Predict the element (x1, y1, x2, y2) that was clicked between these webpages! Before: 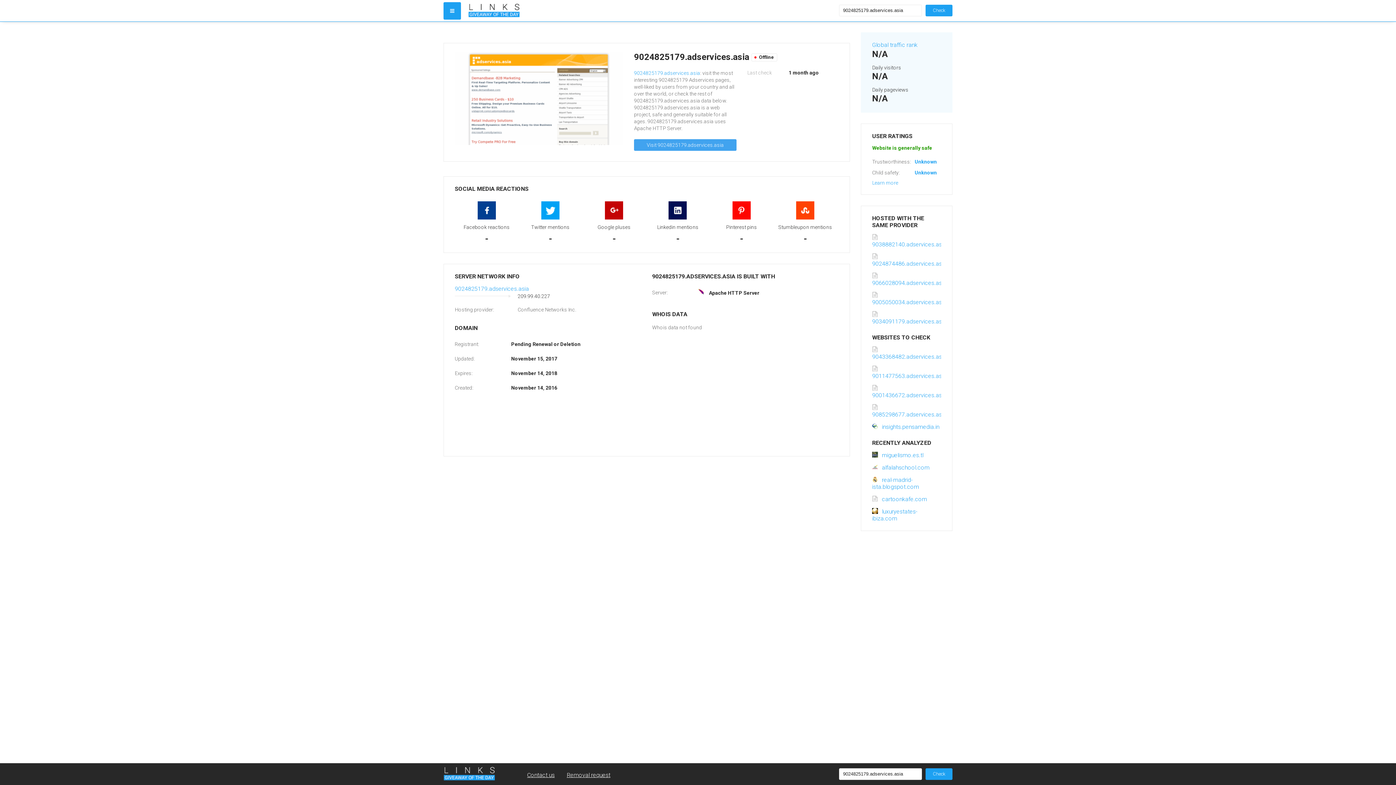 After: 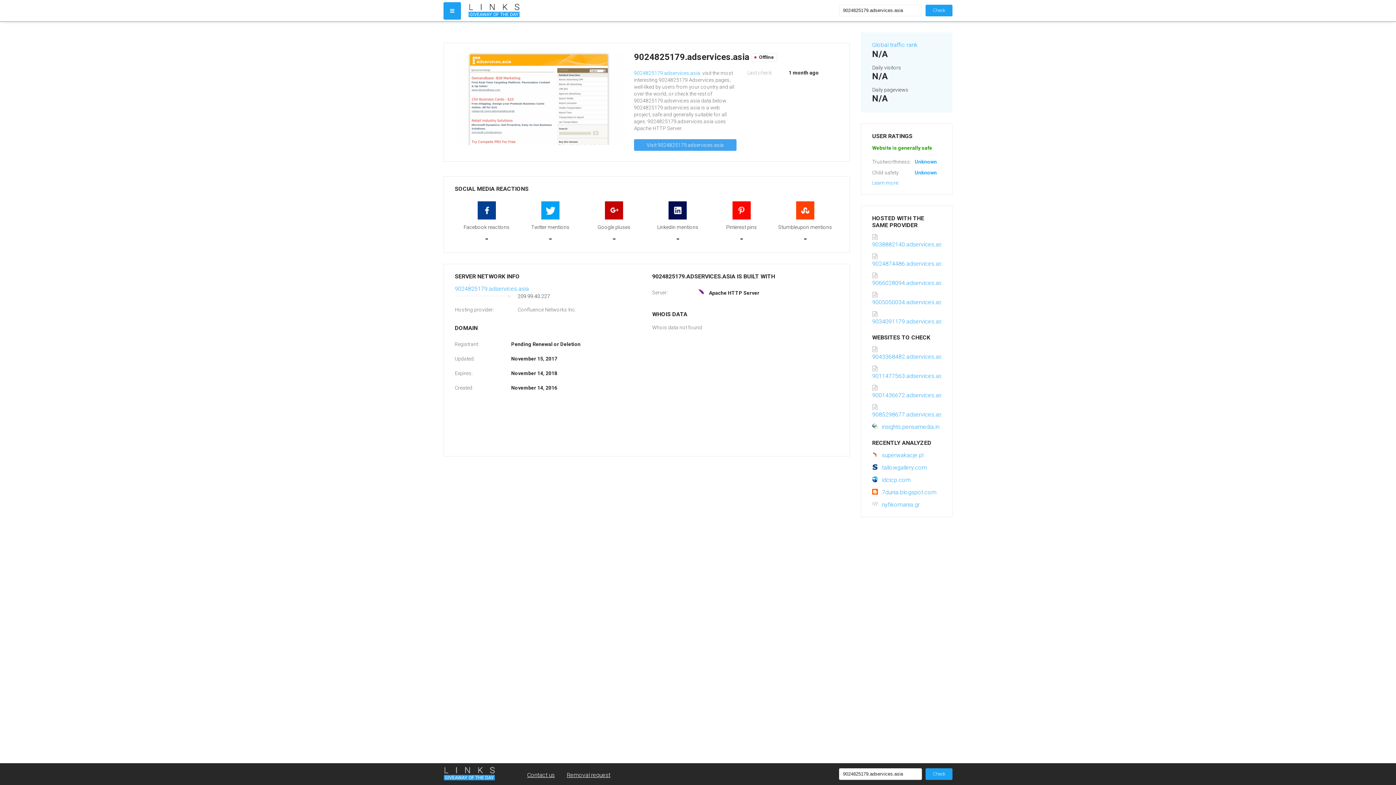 Action: label: Check bbox: (925, 4, 952, 16)